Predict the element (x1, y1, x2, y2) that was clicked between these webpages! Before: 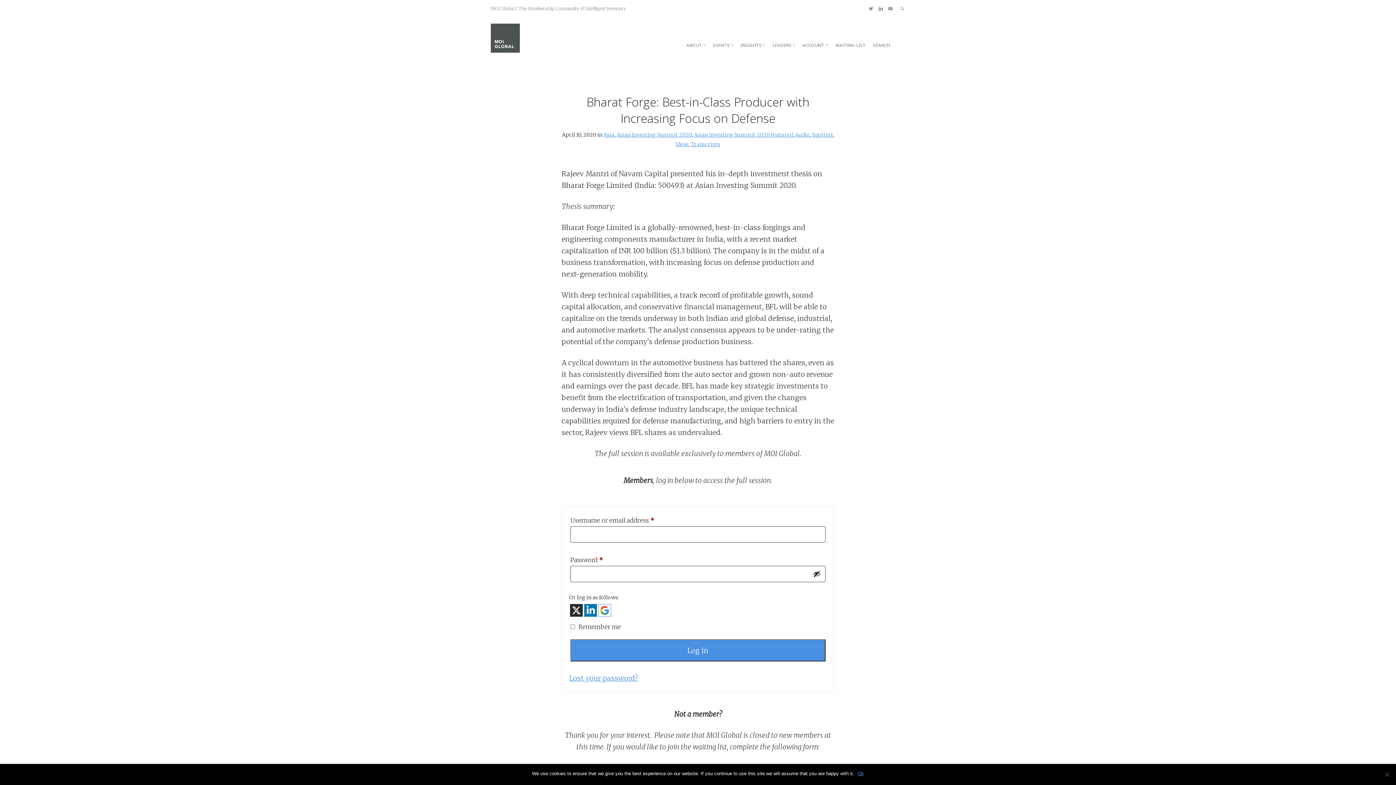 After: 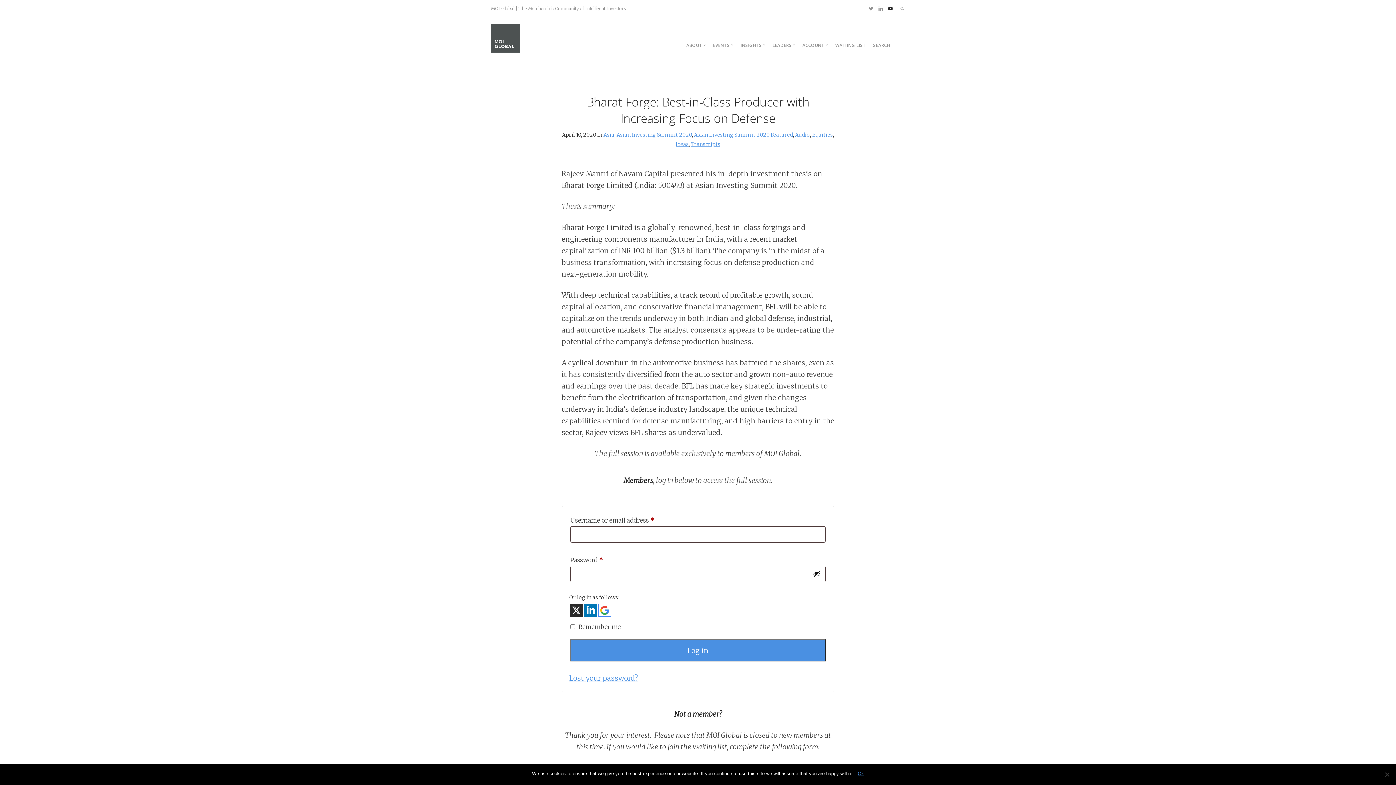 Action: bbox: (888, 5, 892, 11)